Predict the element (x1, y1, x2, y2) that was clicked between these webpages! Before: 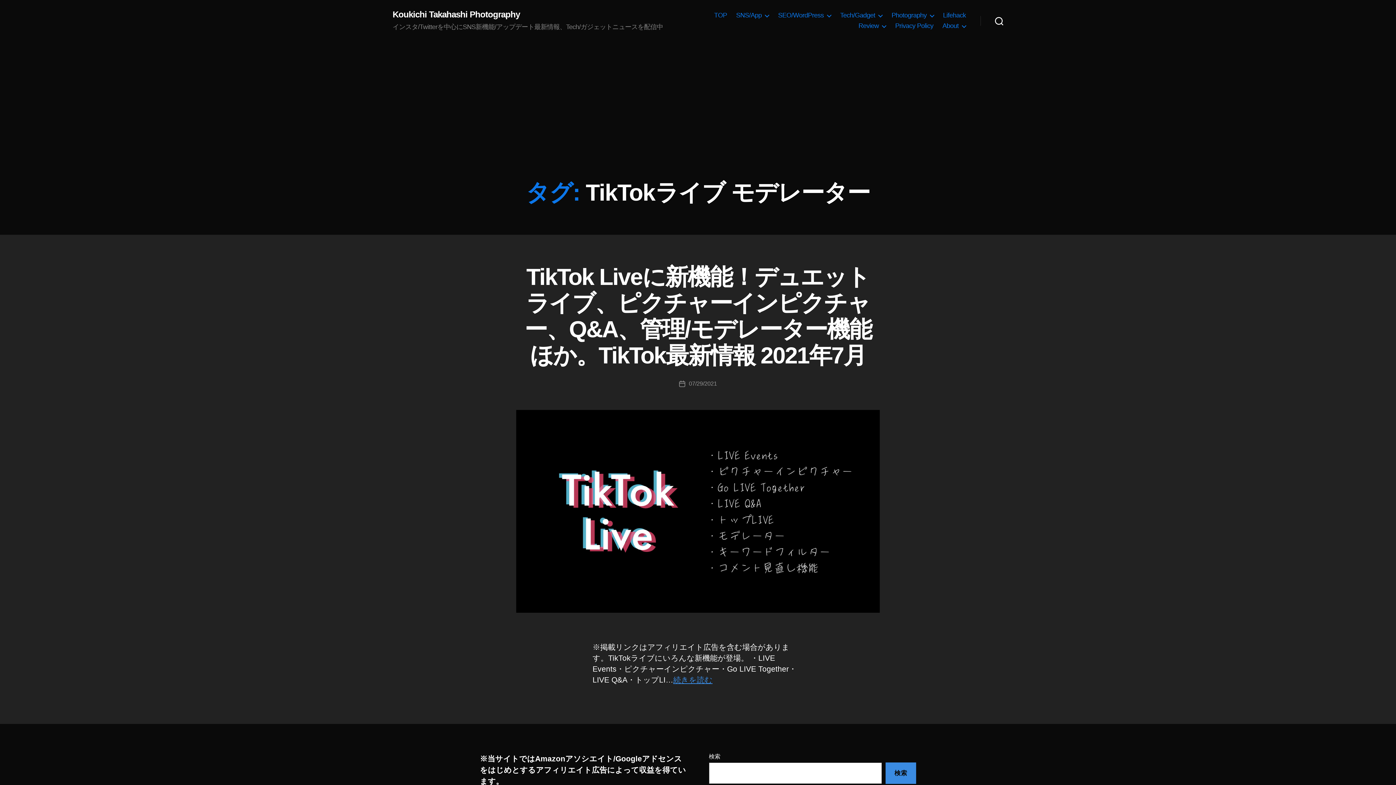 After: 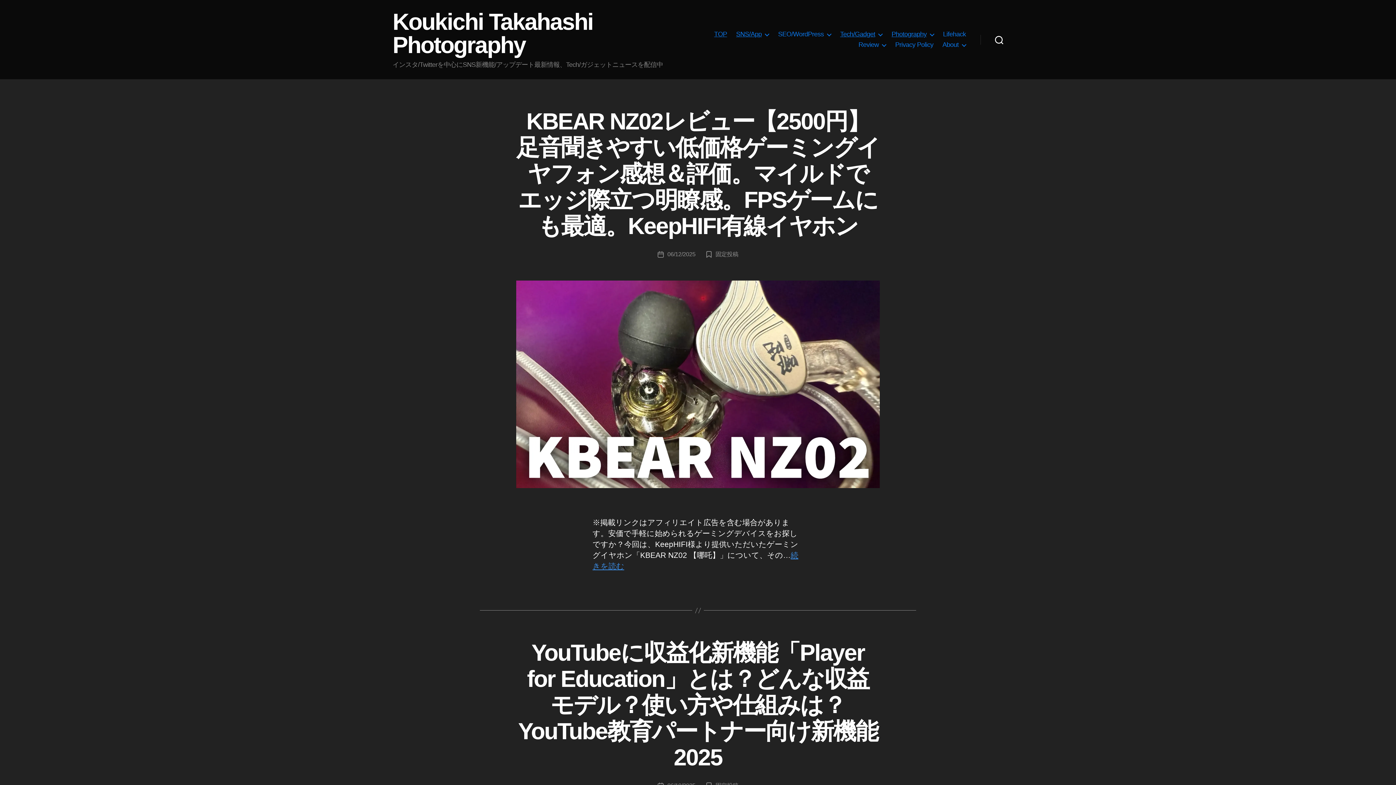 Action: bbox: (891, 11, 934, 19) label: Photography